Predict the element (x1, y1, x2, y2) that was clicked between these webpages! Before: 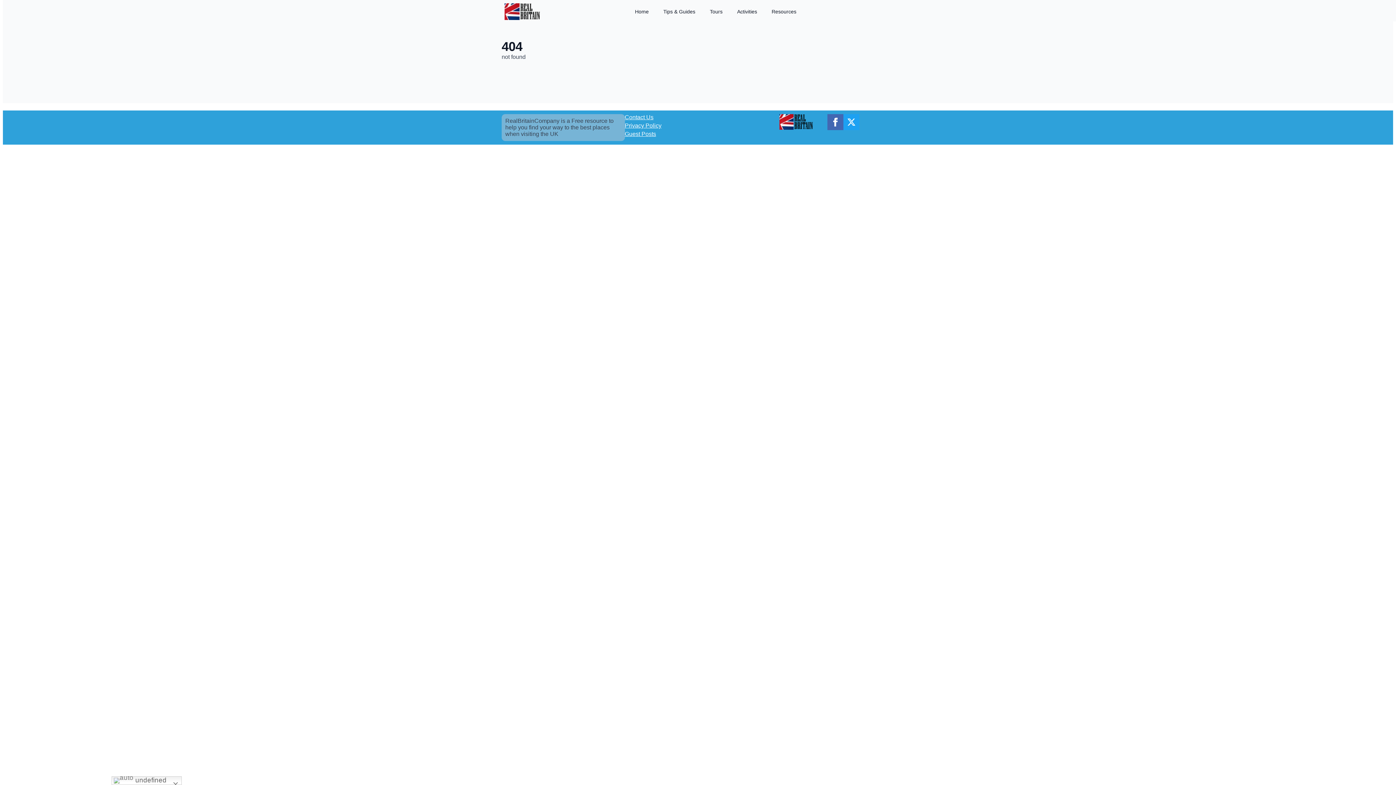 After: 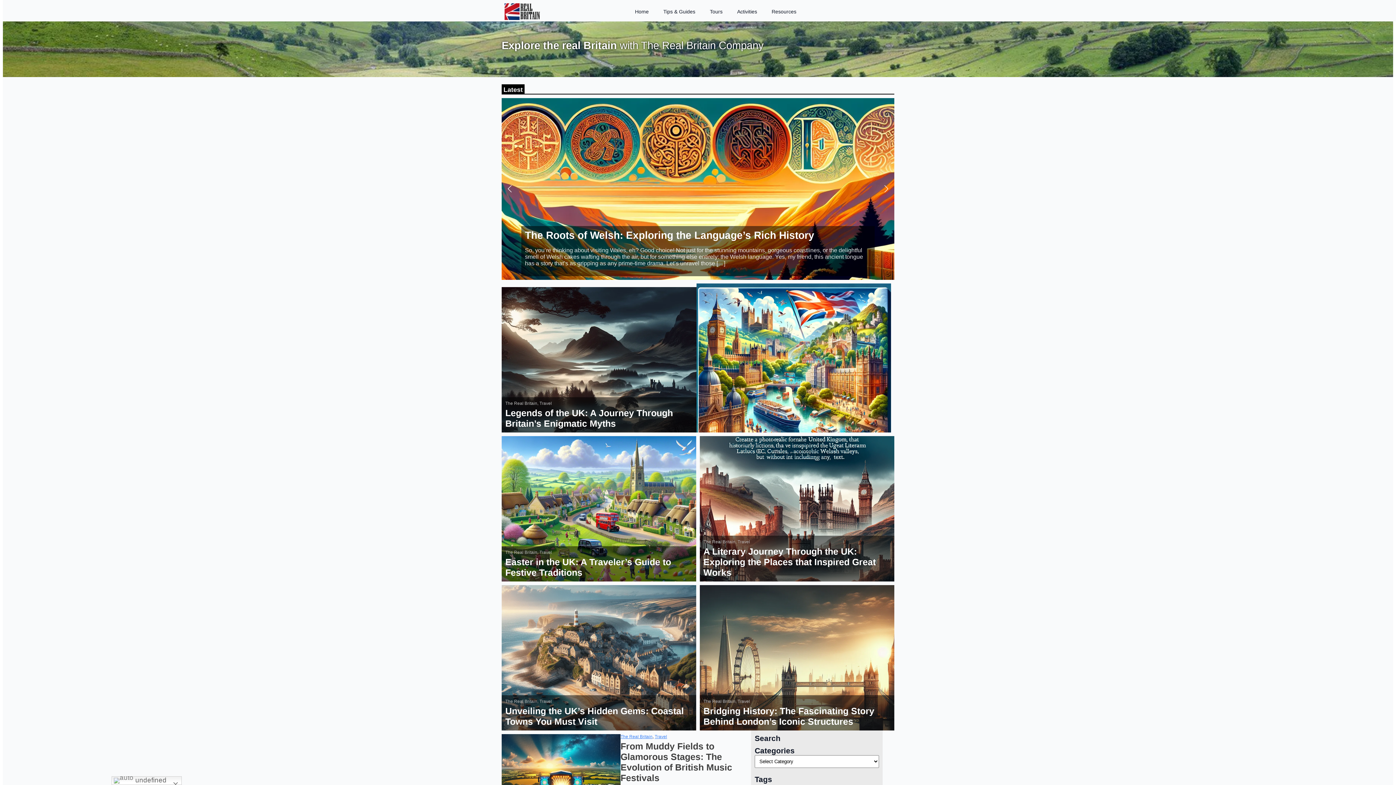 Action: bbox: (504, 3, 551, 19)